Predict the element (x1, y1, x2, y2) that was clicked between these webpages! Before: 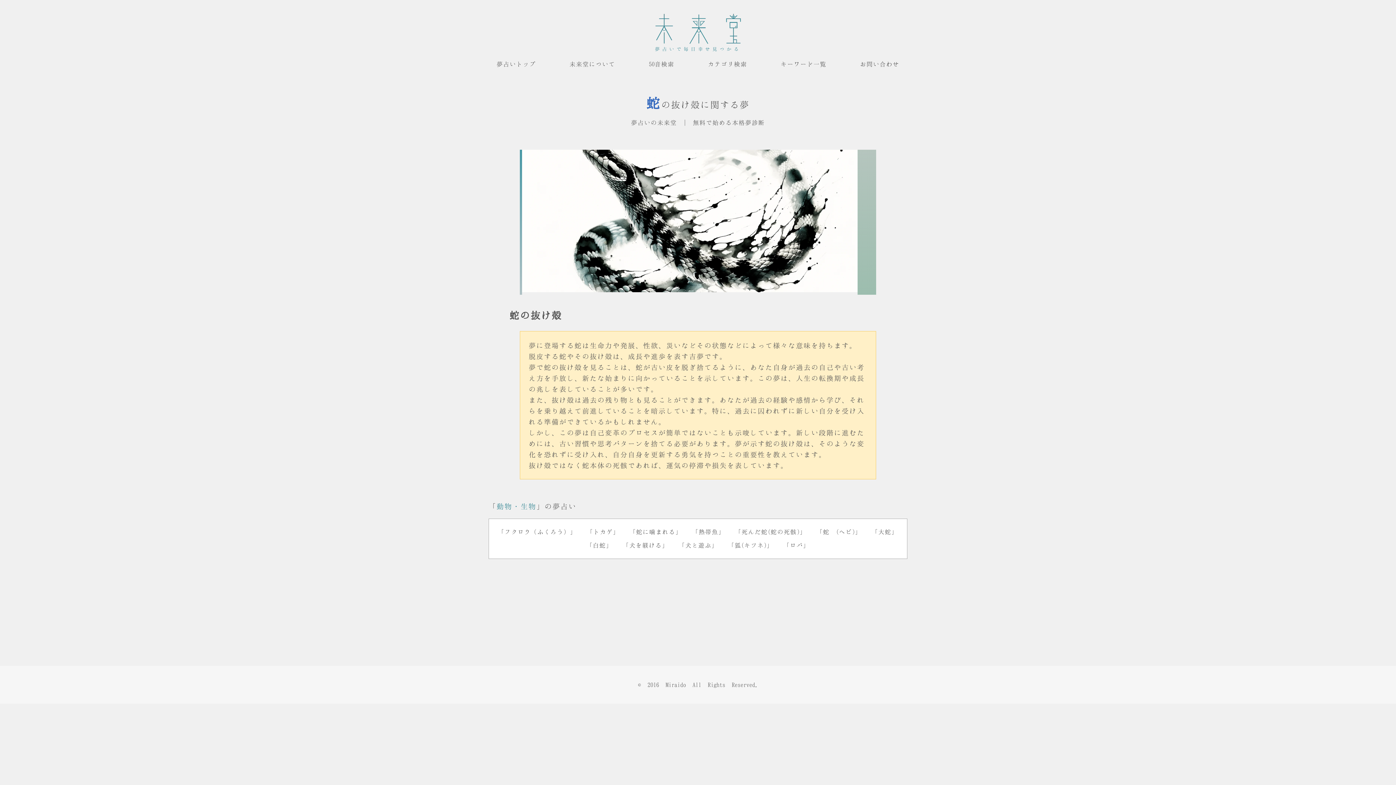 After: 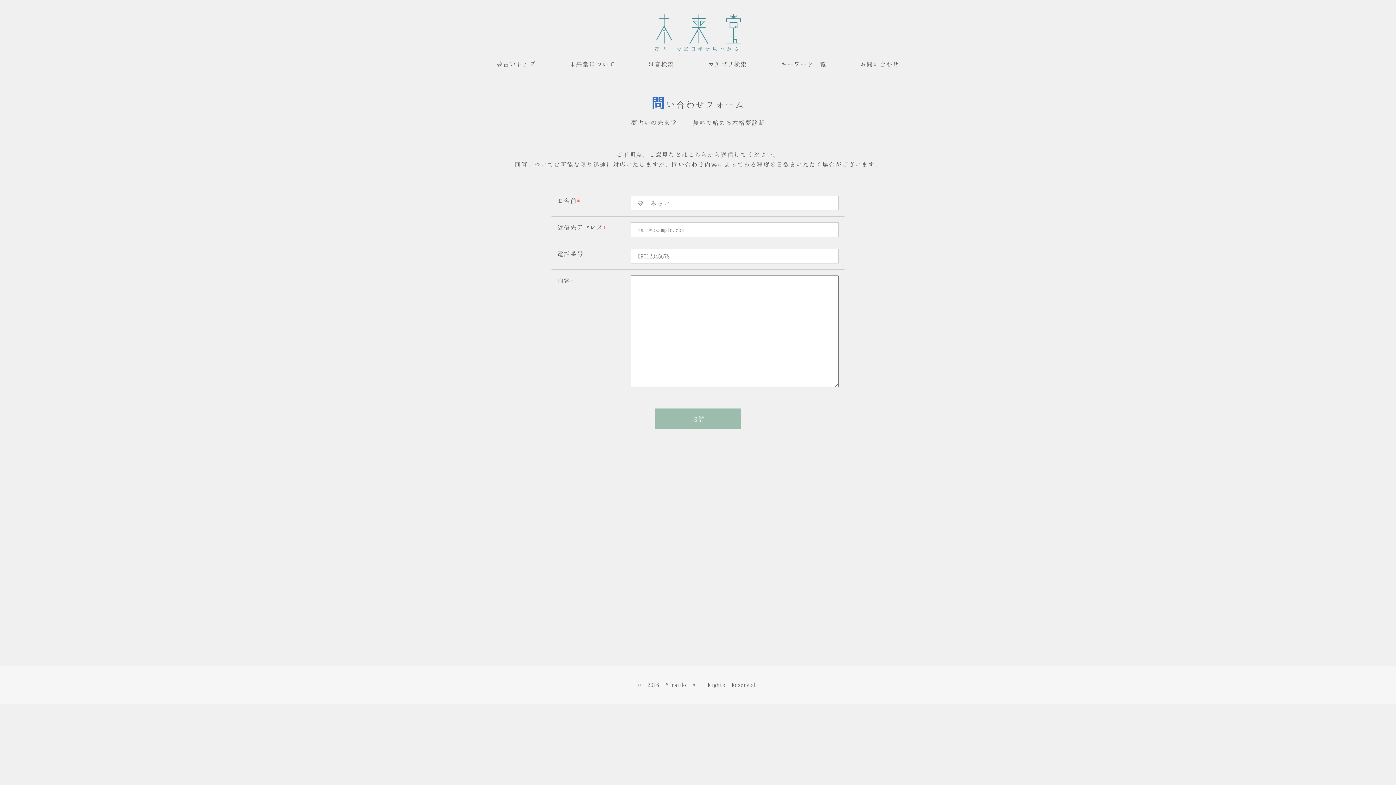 Action: bbox: (843, 54, 916, 74) label: お問い合わせ